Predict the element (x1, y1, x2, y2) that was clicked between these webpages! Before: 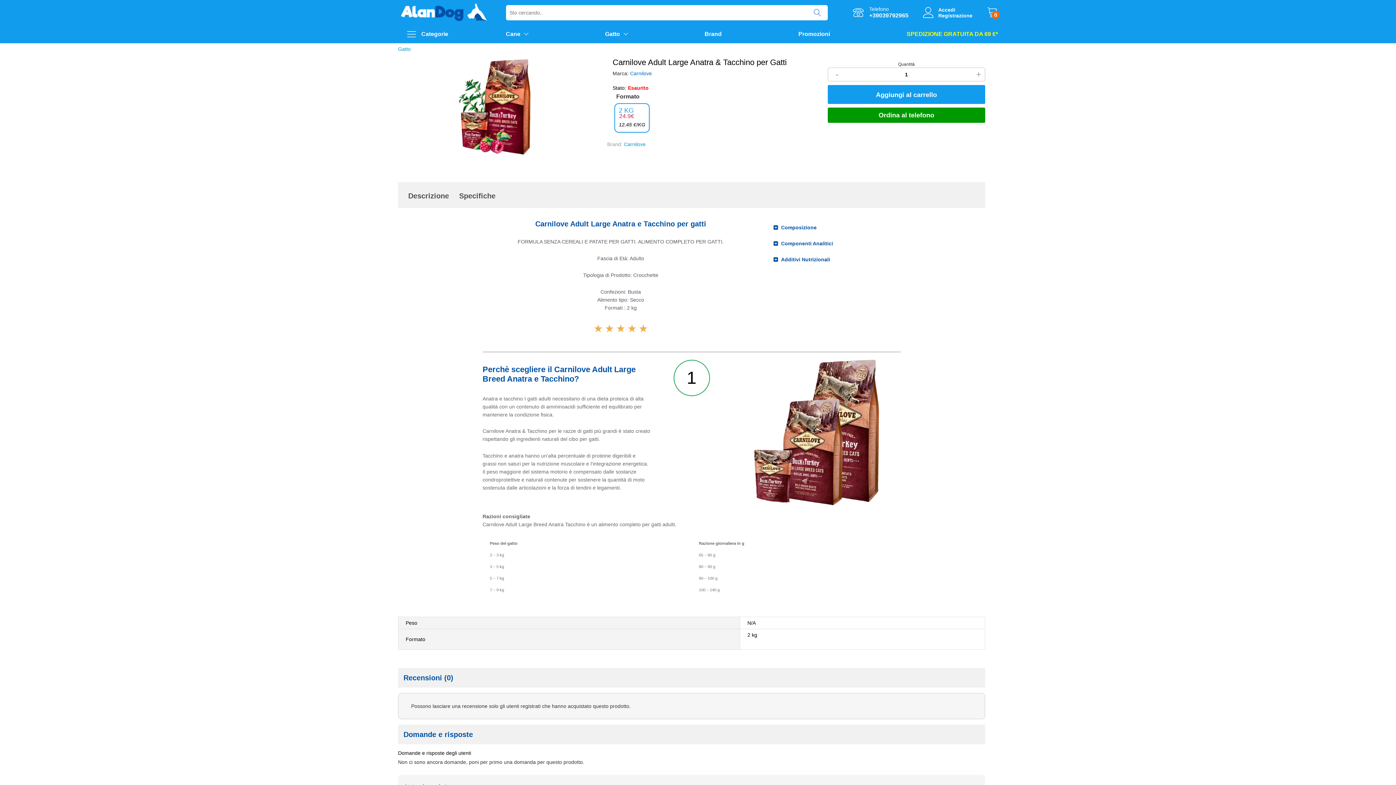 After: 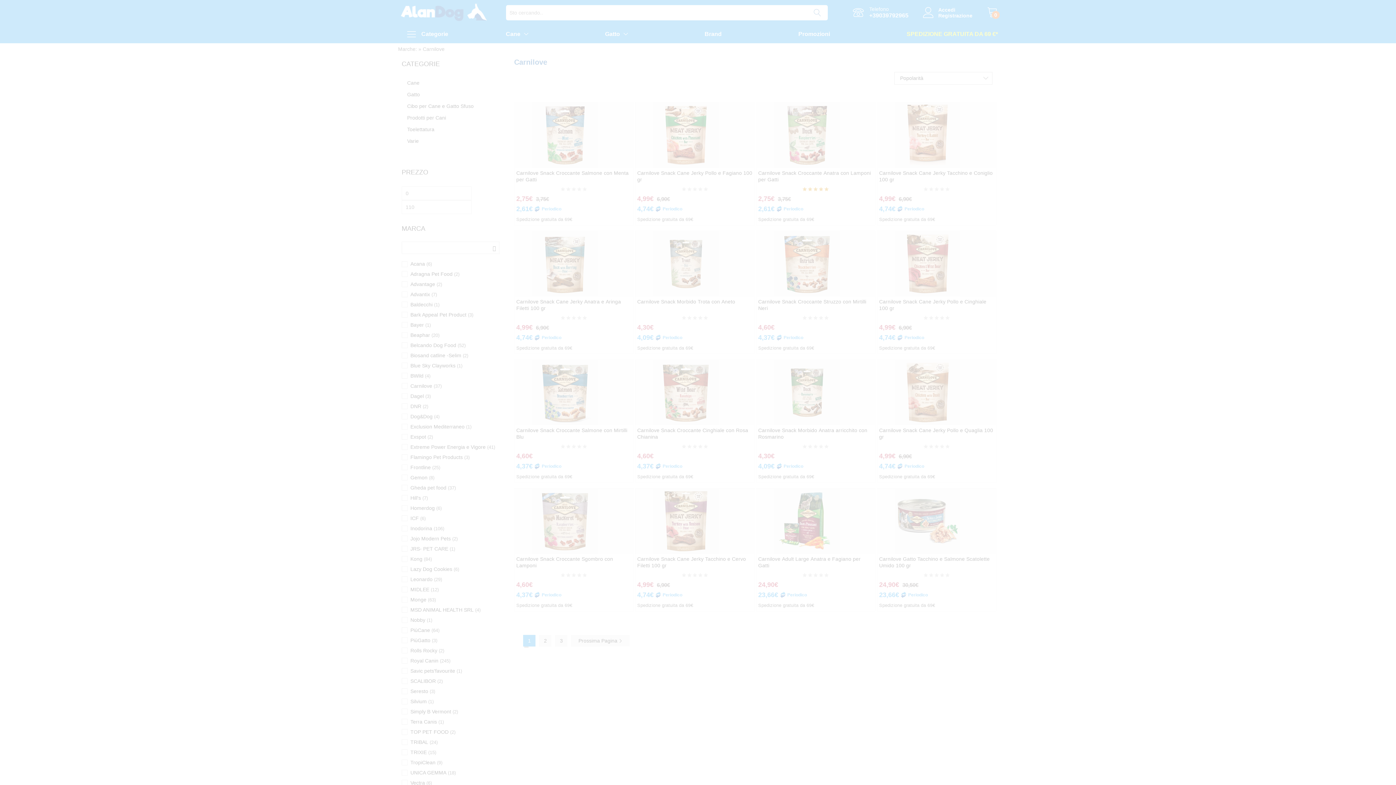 Action: label: Carnilove bbox: (624, 141, 645, 147)